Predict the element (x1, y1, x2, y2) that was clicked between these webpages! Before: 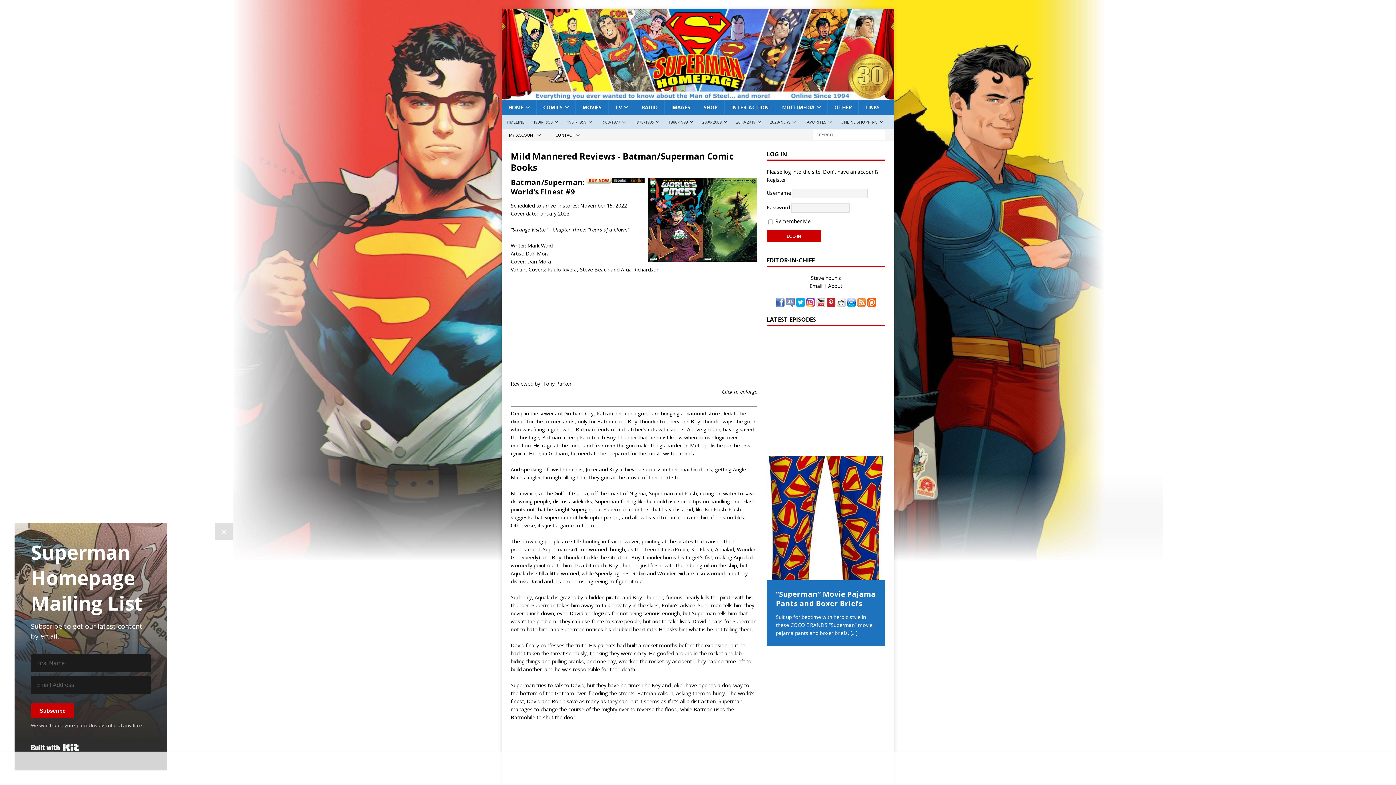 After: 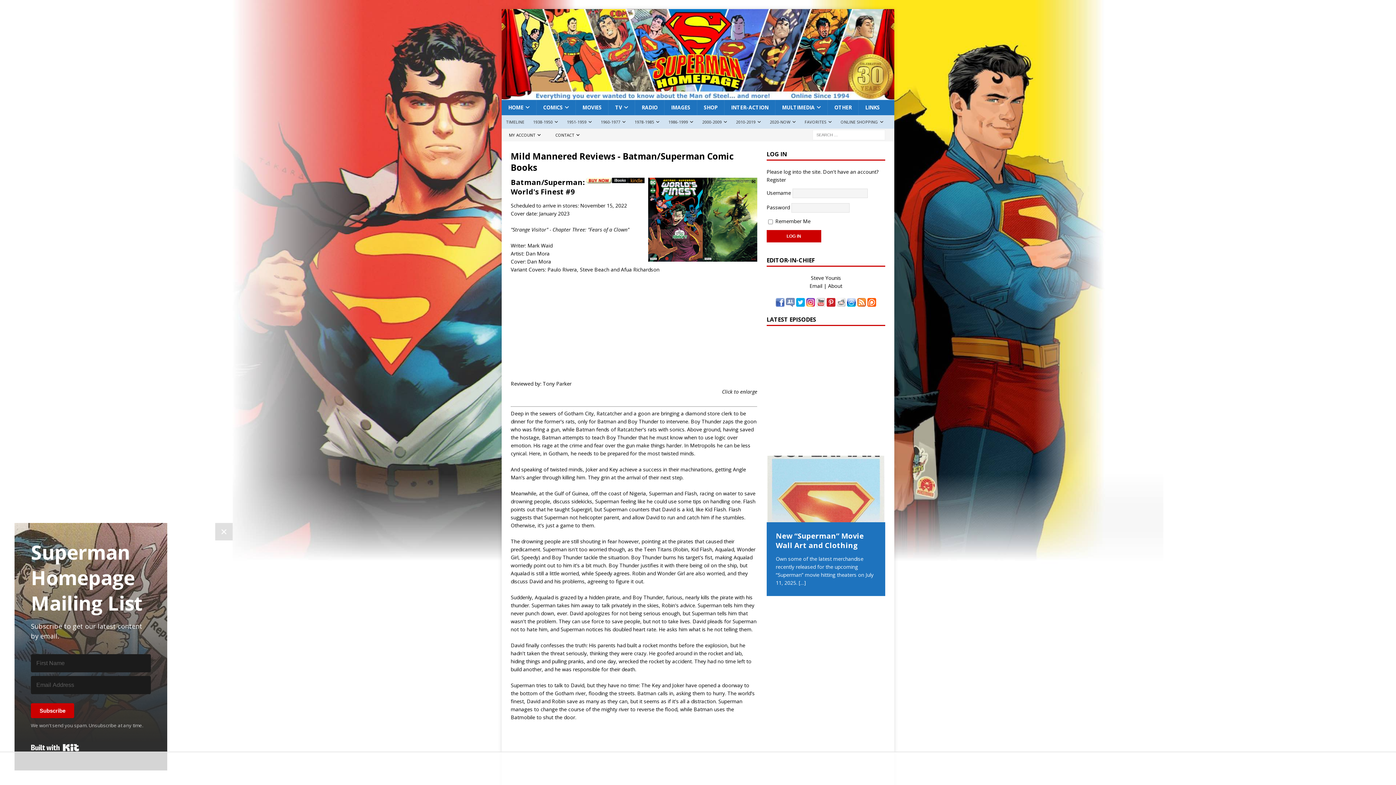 Action: bbox: (775, 299, 784, 306)